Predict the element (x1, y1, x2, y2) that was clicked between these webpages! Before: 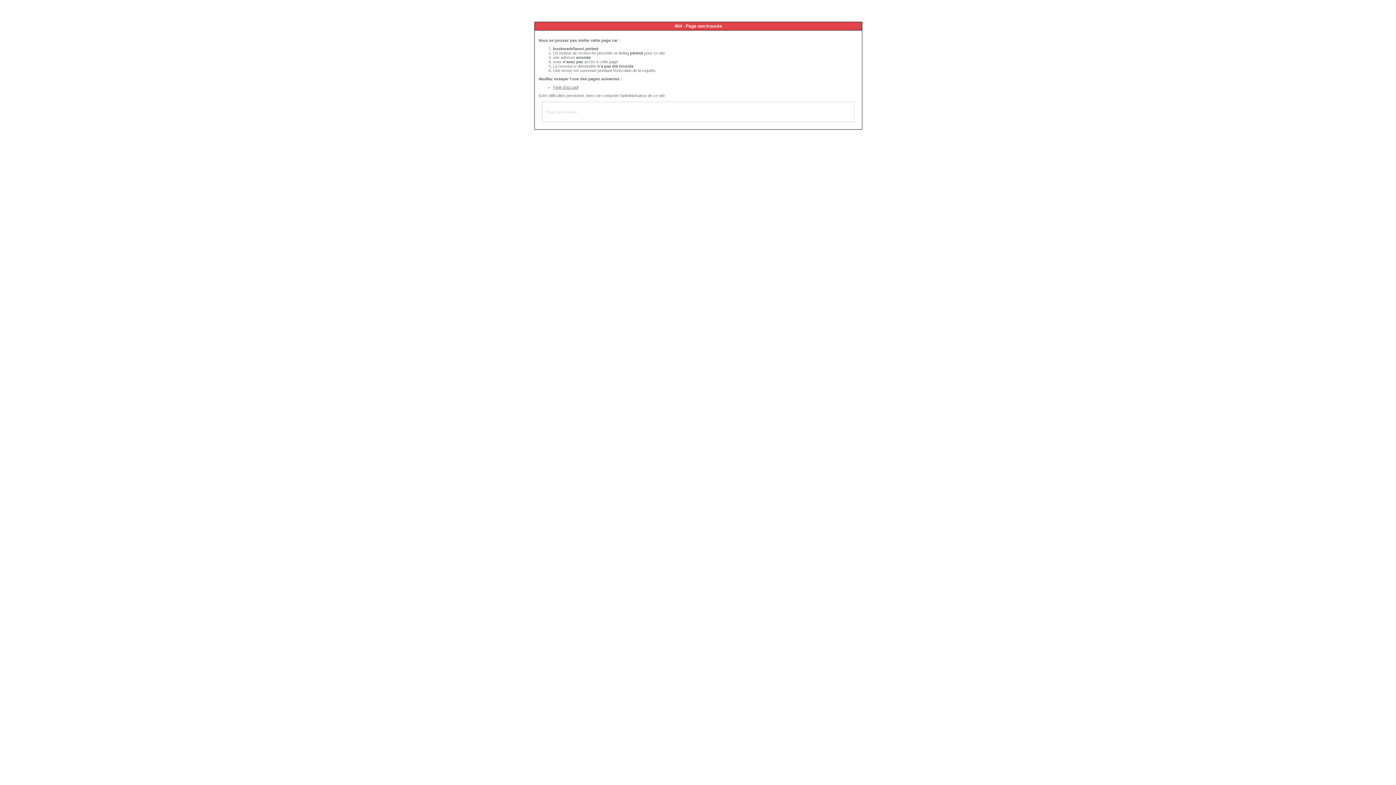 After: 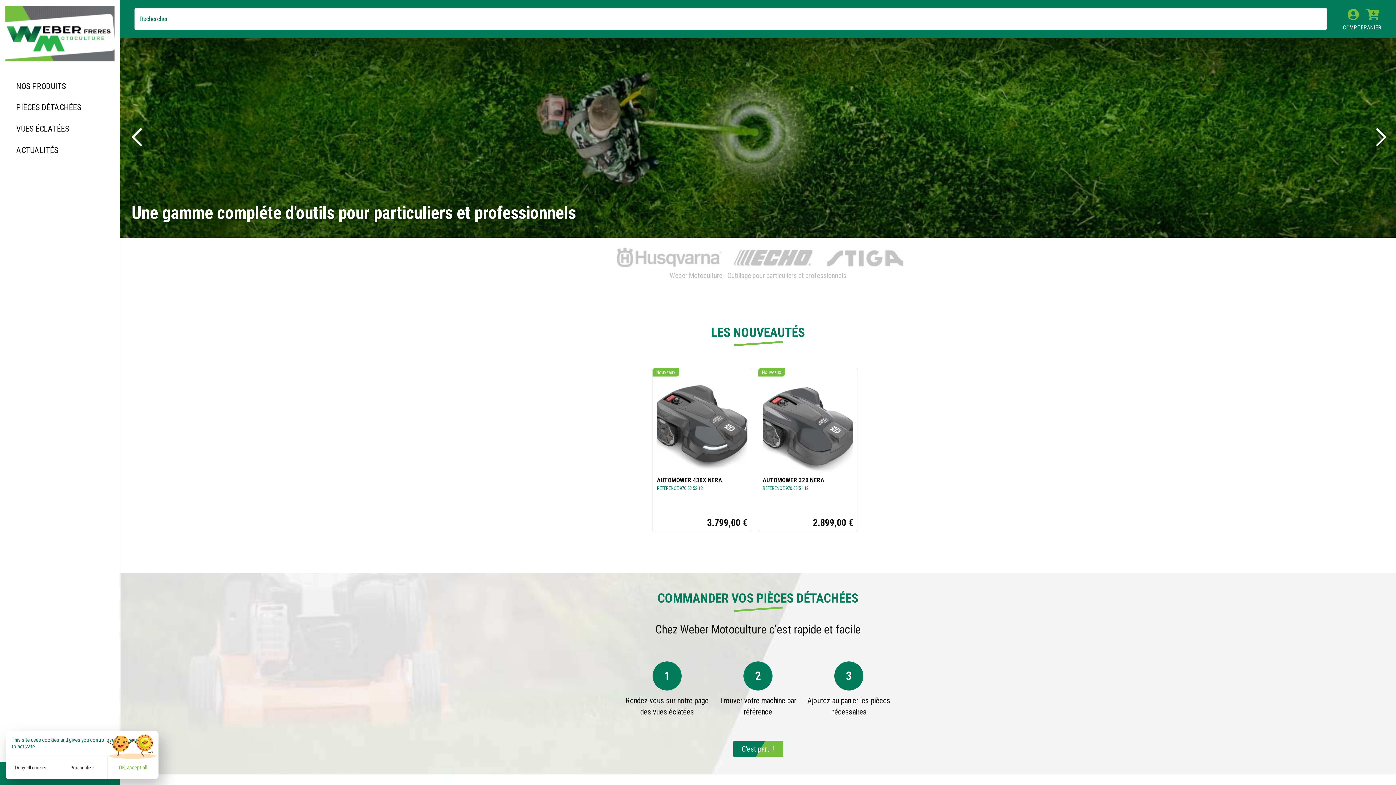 Action: label: Page d'accueil bbox: (553, 85, 578, 89)